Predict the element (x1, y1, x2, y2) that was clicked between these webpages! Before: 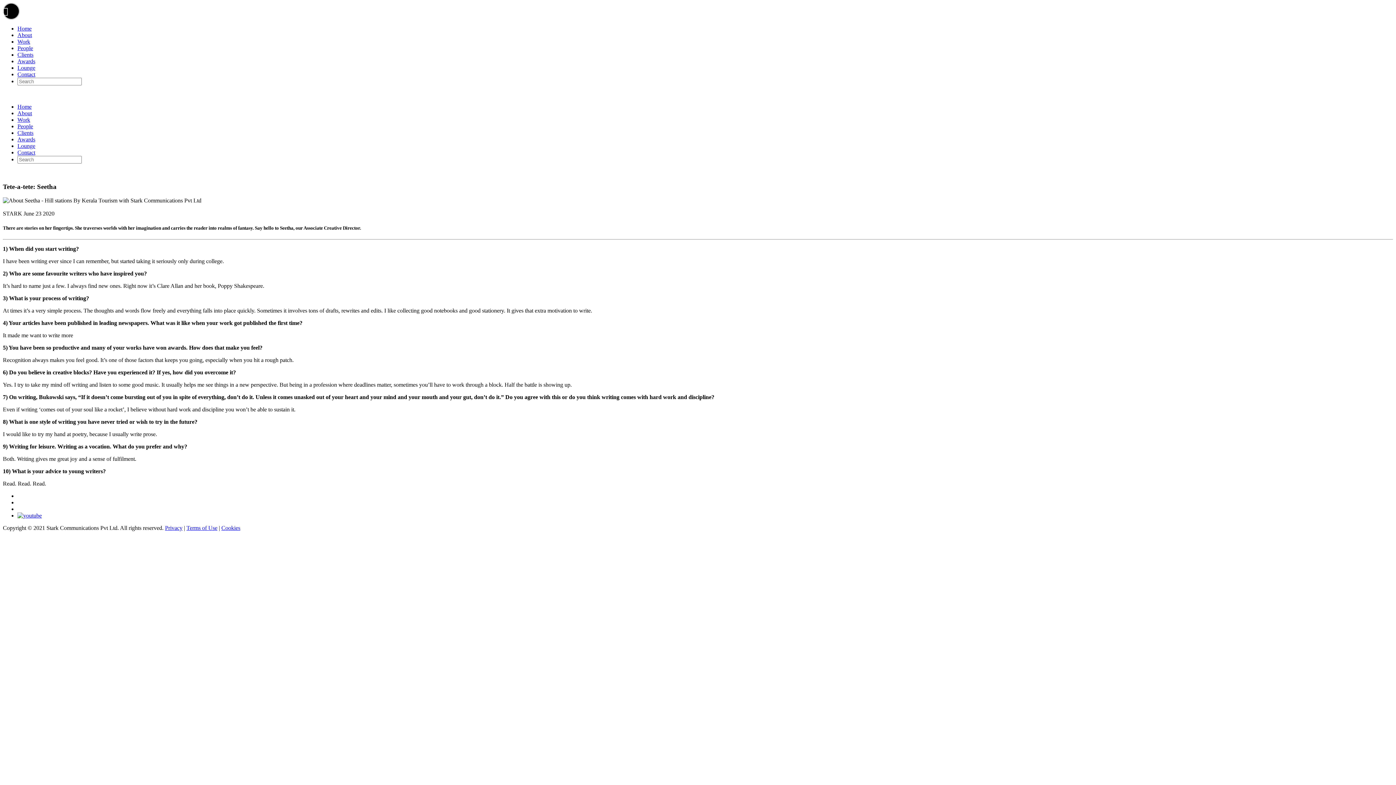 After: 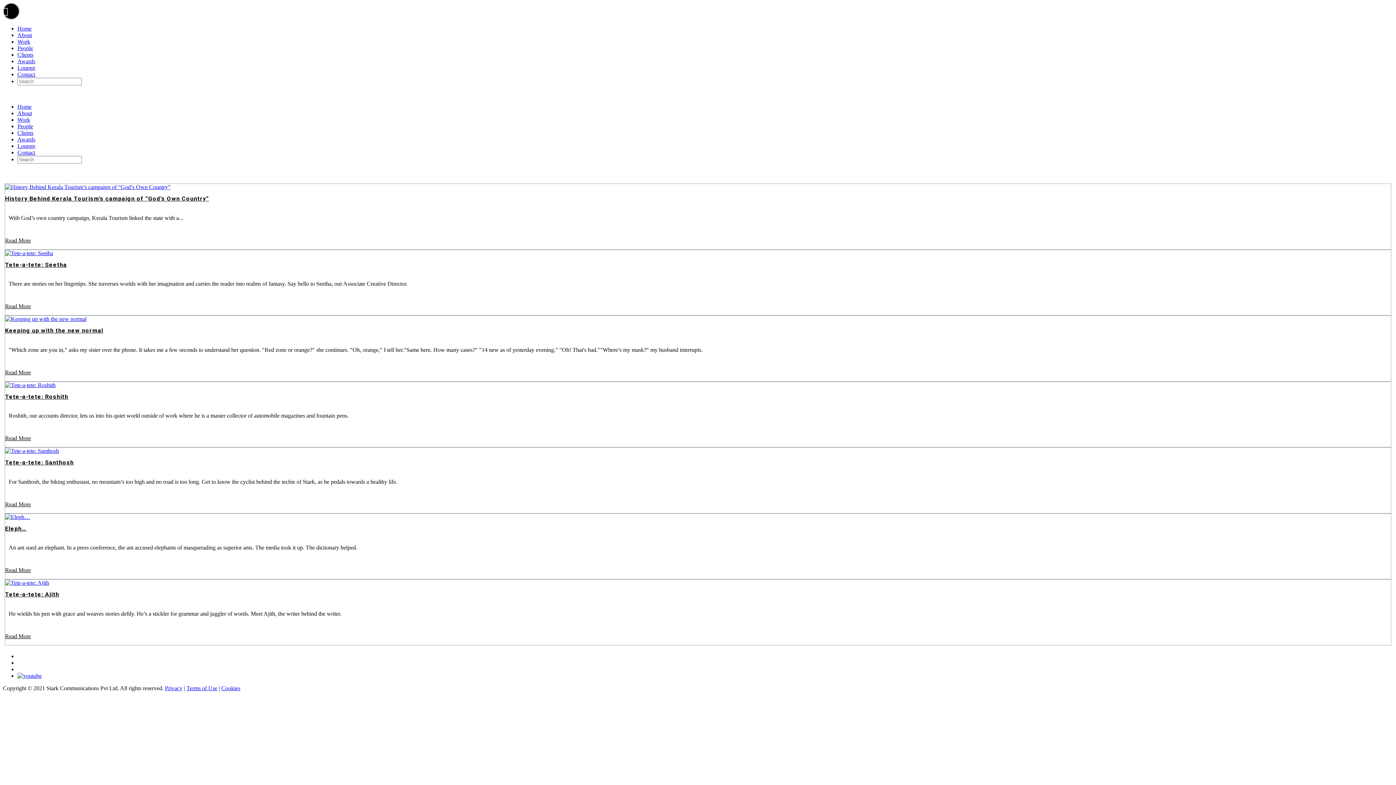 Action: label: Lounge bbox: (17, 64, 35, 70)